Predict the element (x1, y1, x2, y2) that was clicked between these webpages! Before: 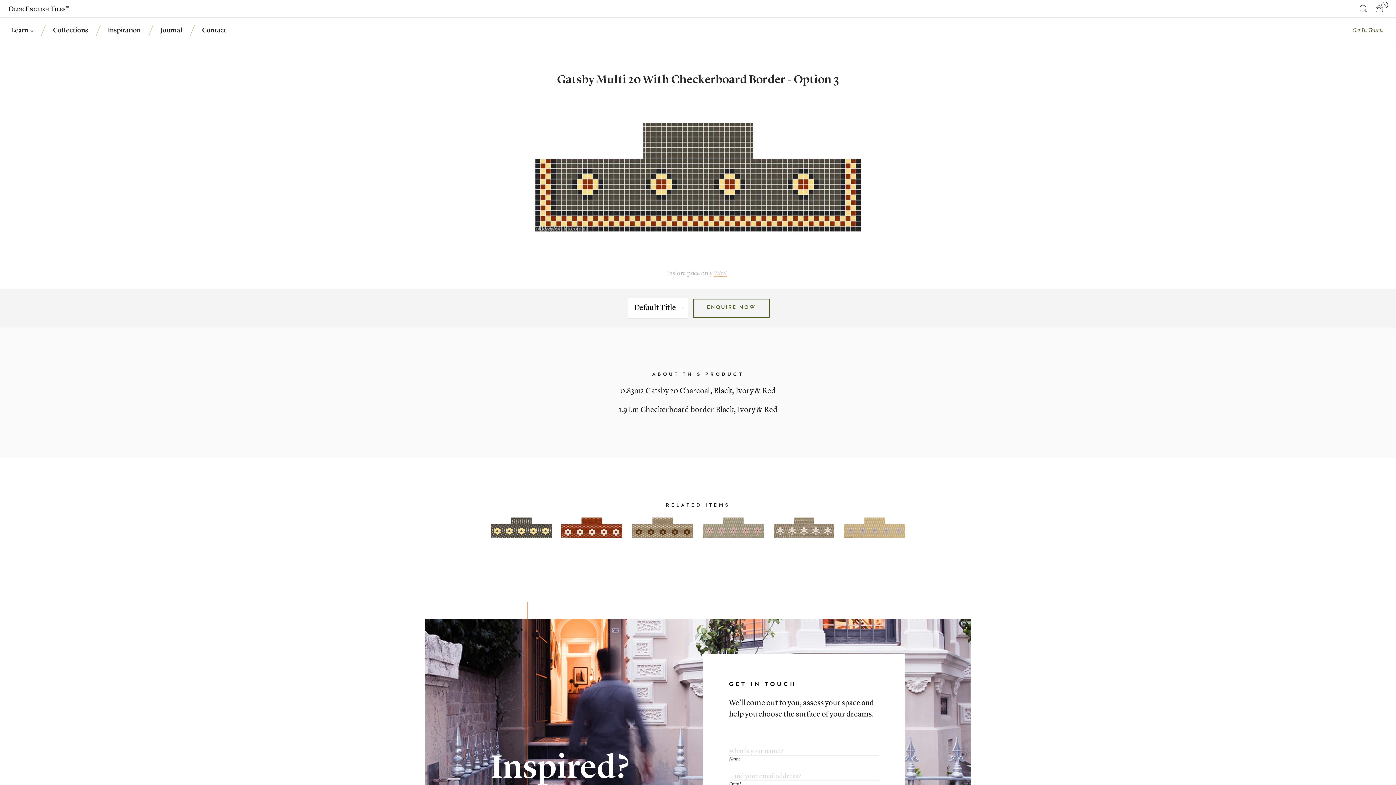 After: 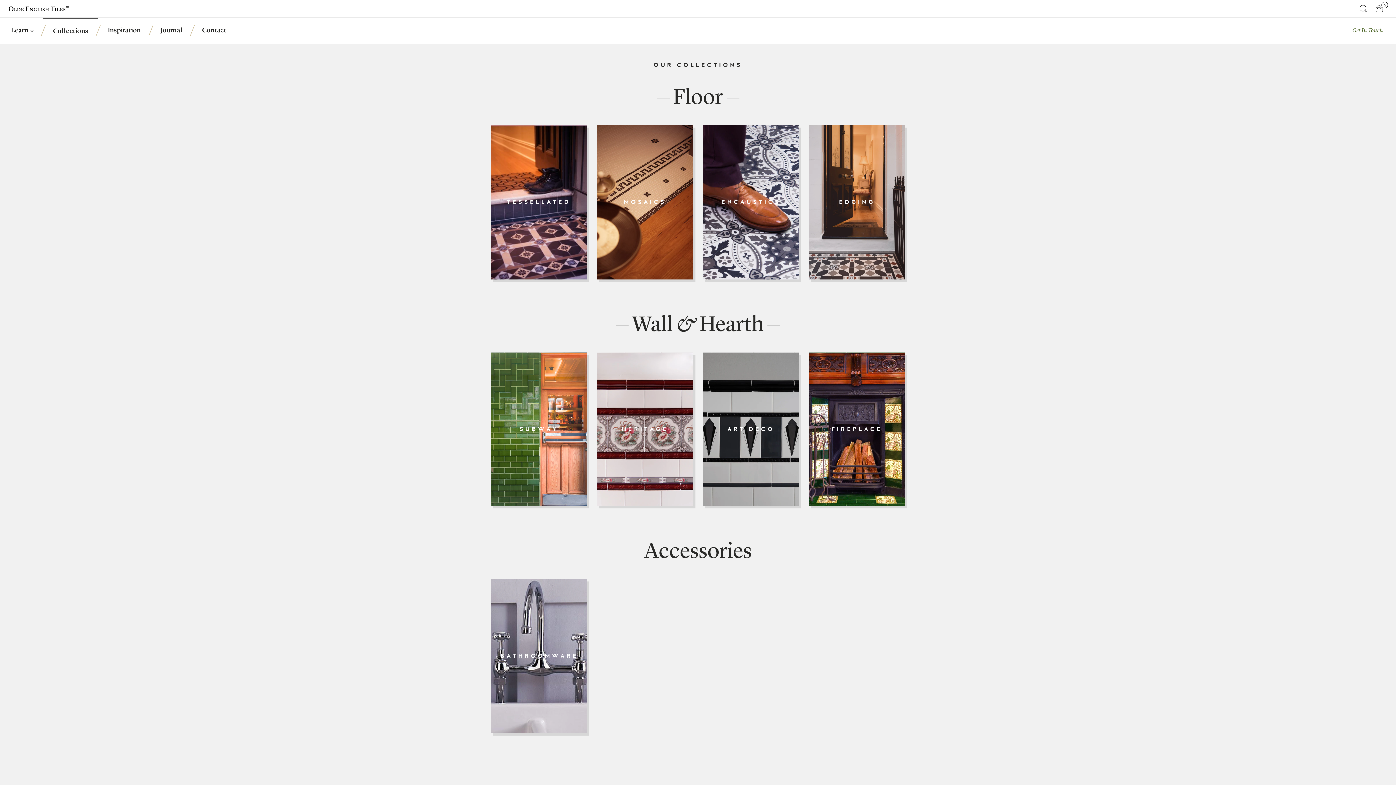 Action: bbox: (43, 17, 98, 43) label: Collections